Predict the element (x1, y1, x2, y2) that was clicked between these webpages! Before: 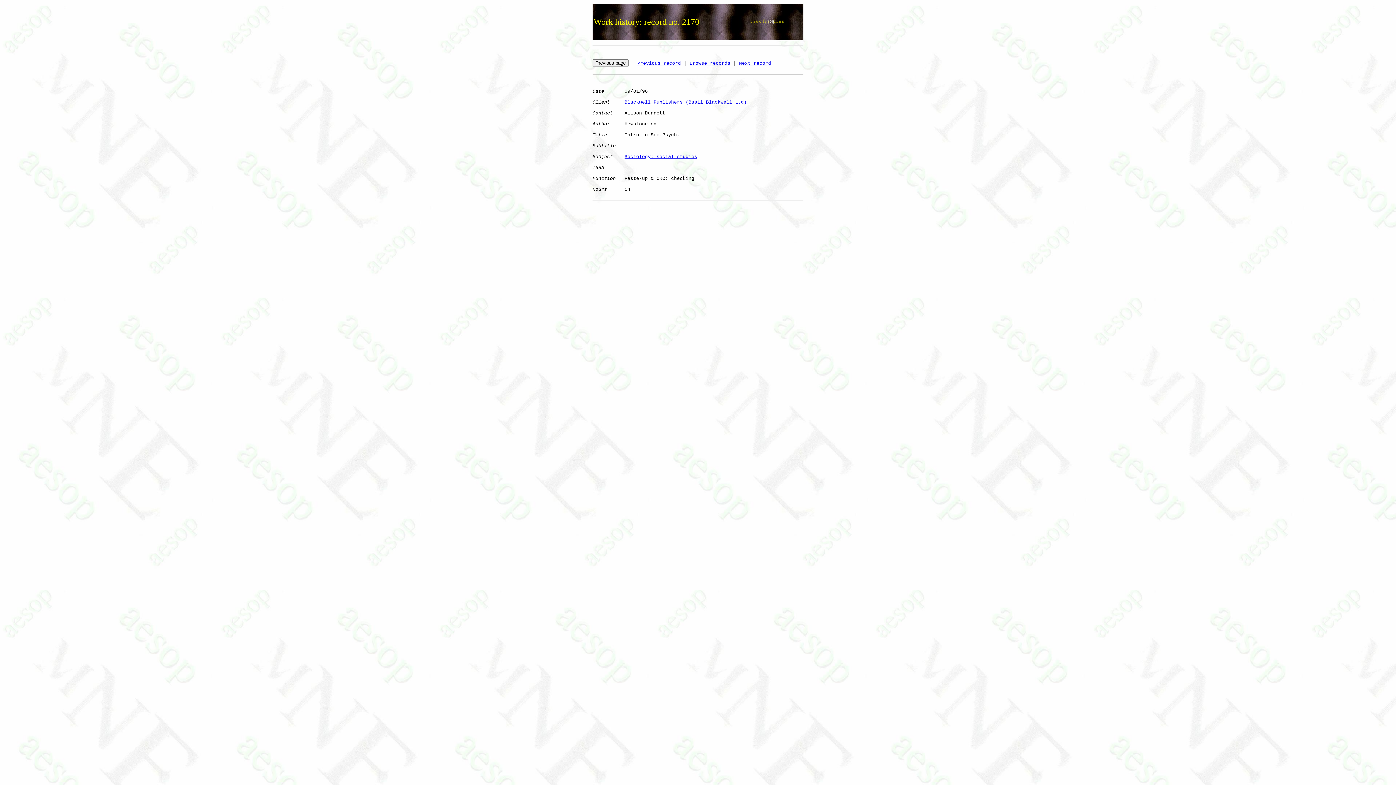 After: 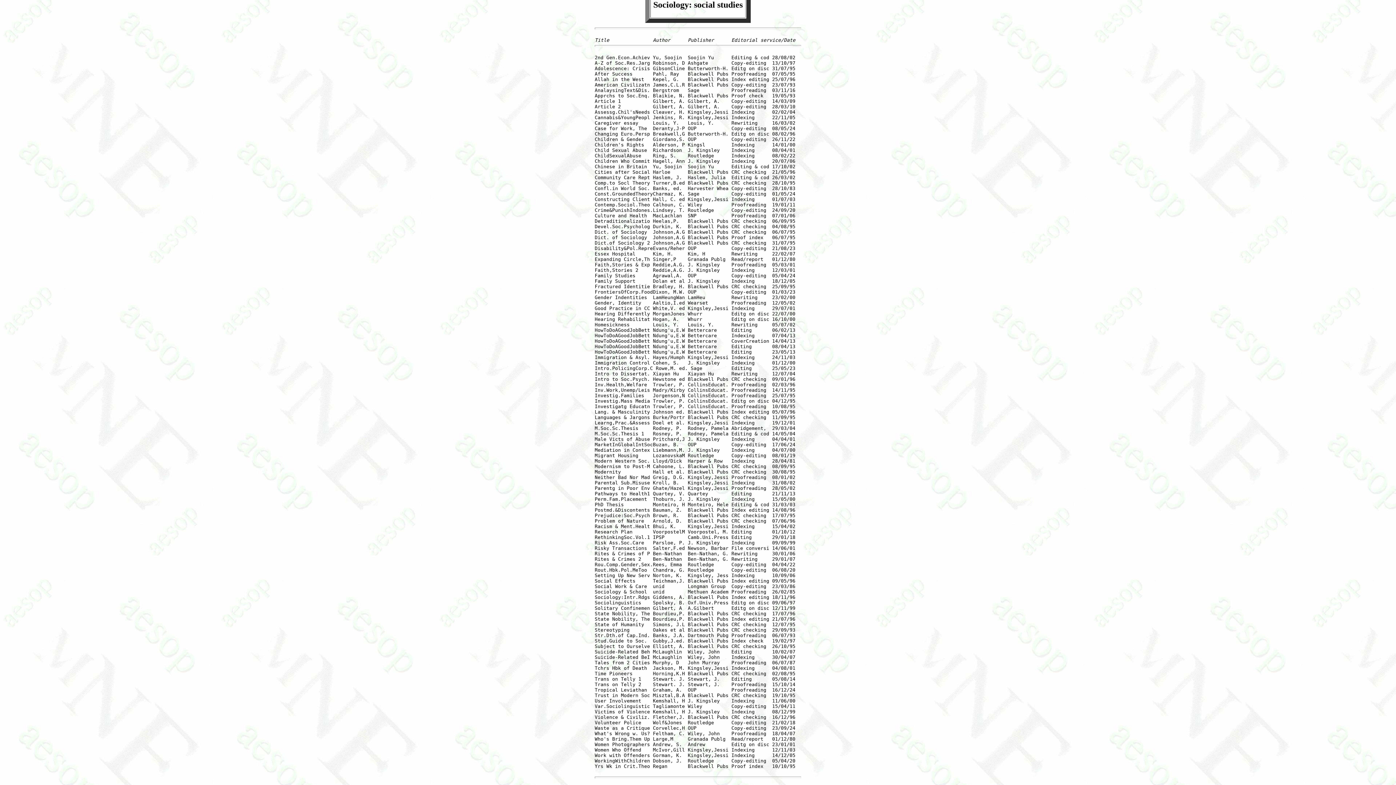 Action: label: Sociology: social studies bbox: (624, 154, 697, 159)